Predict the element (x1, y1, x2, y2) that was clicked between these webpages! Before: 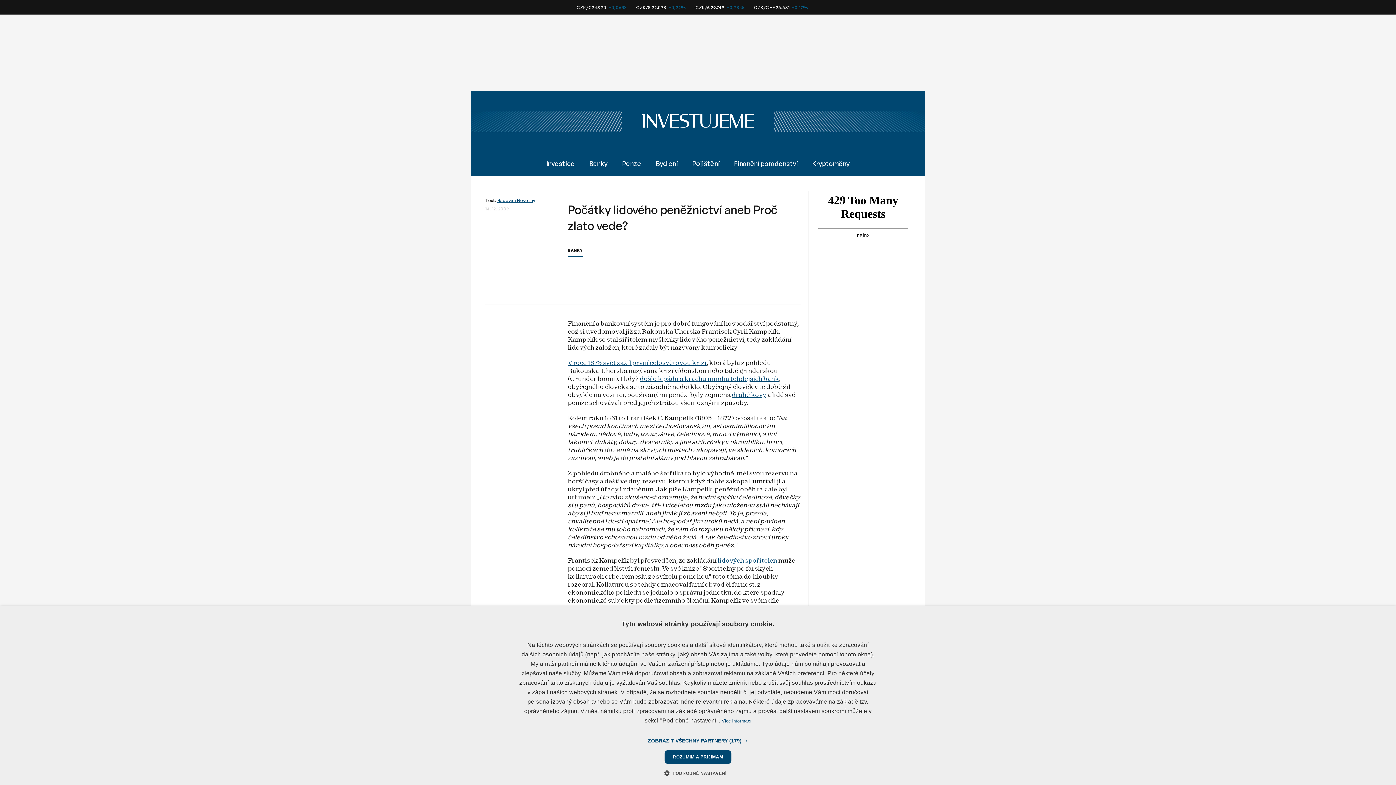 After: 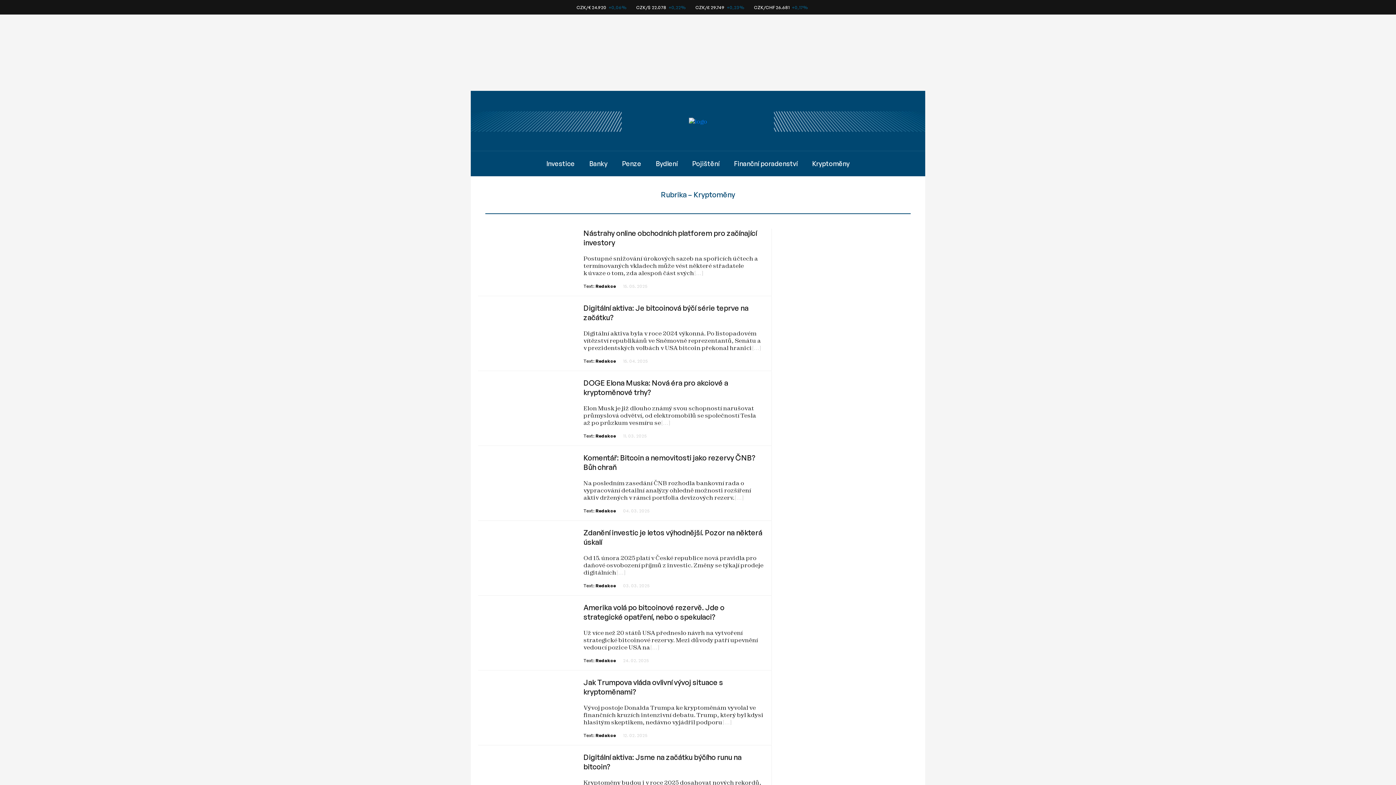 Action: label: Kryptoměny bbox: (812, 159, 849, 167)